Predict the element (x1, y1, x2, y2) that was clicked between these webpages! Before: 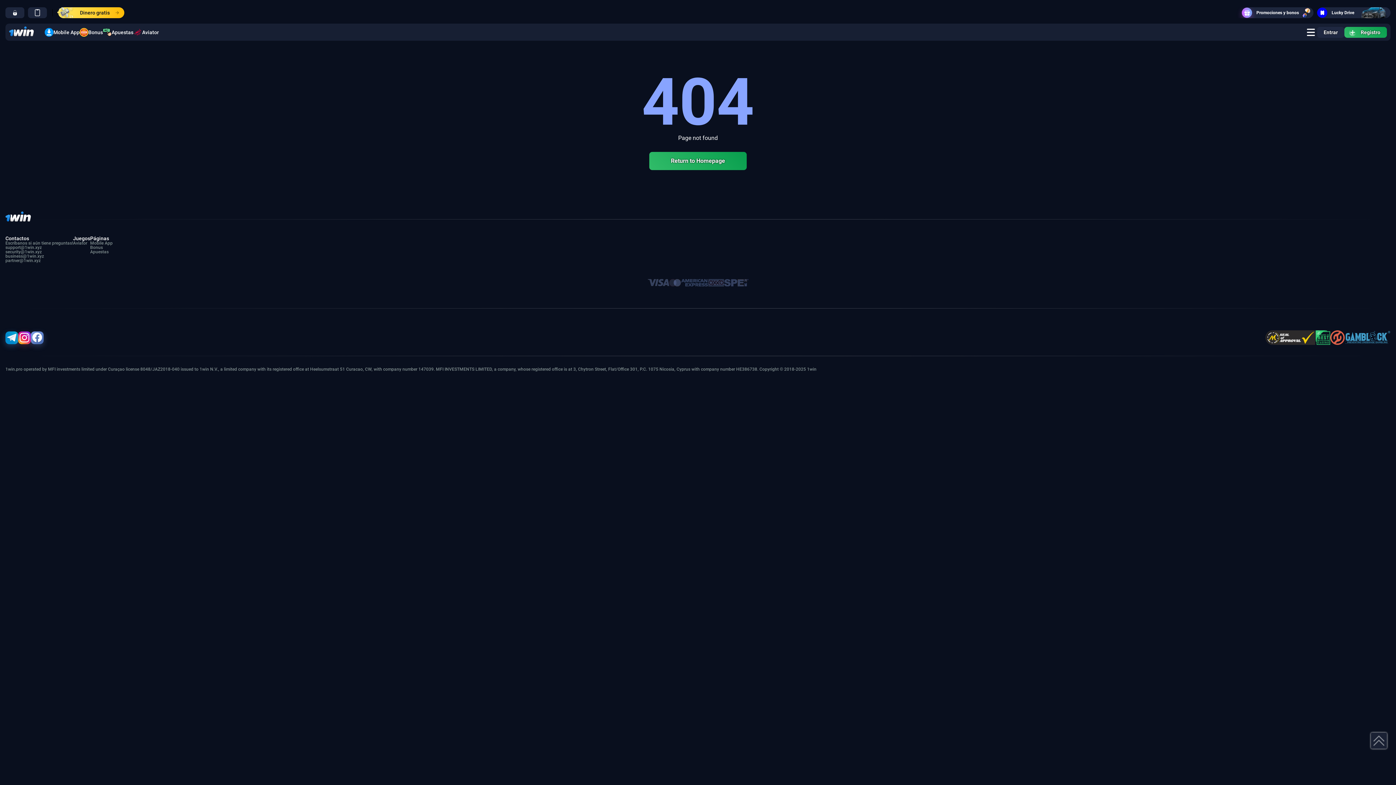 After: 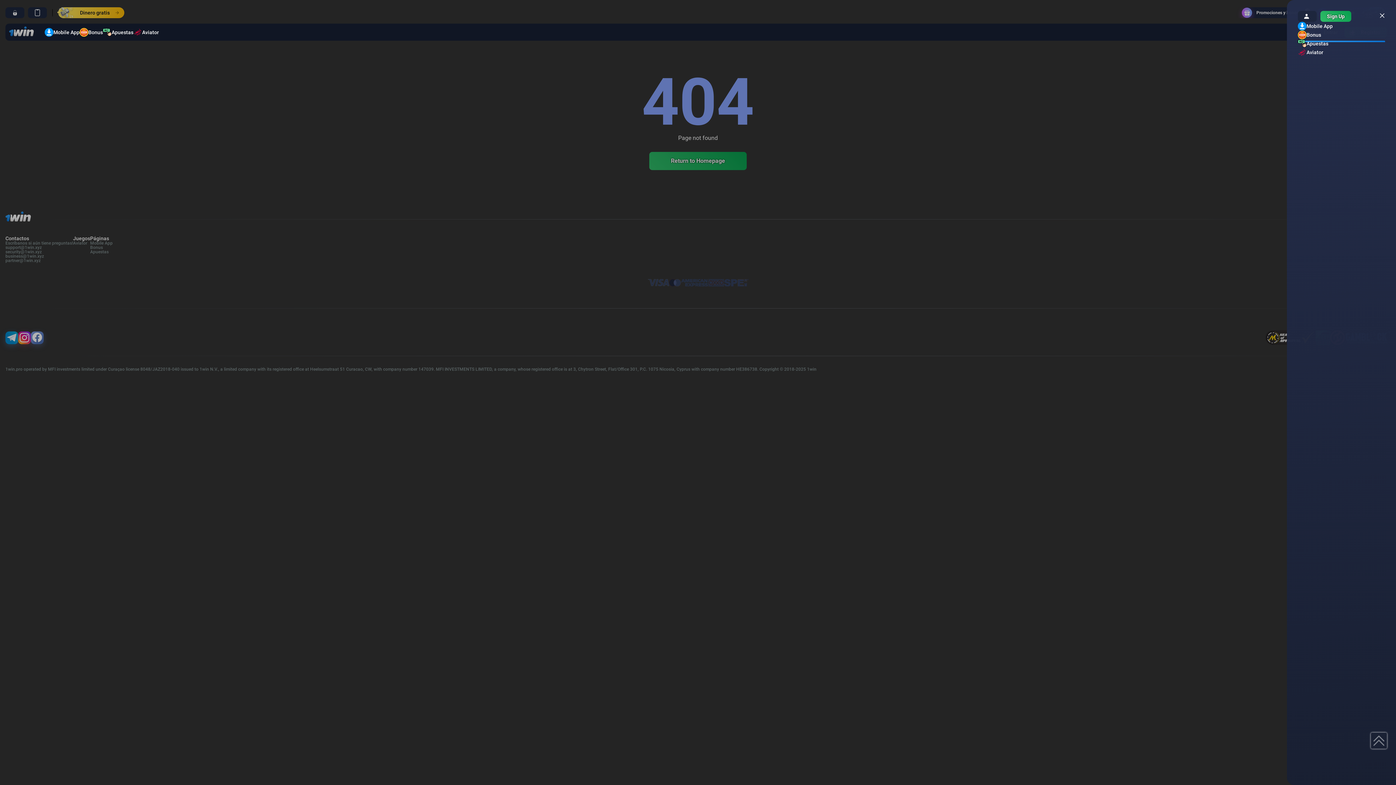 Action: bbox: (1305, 28, 1317, 36)